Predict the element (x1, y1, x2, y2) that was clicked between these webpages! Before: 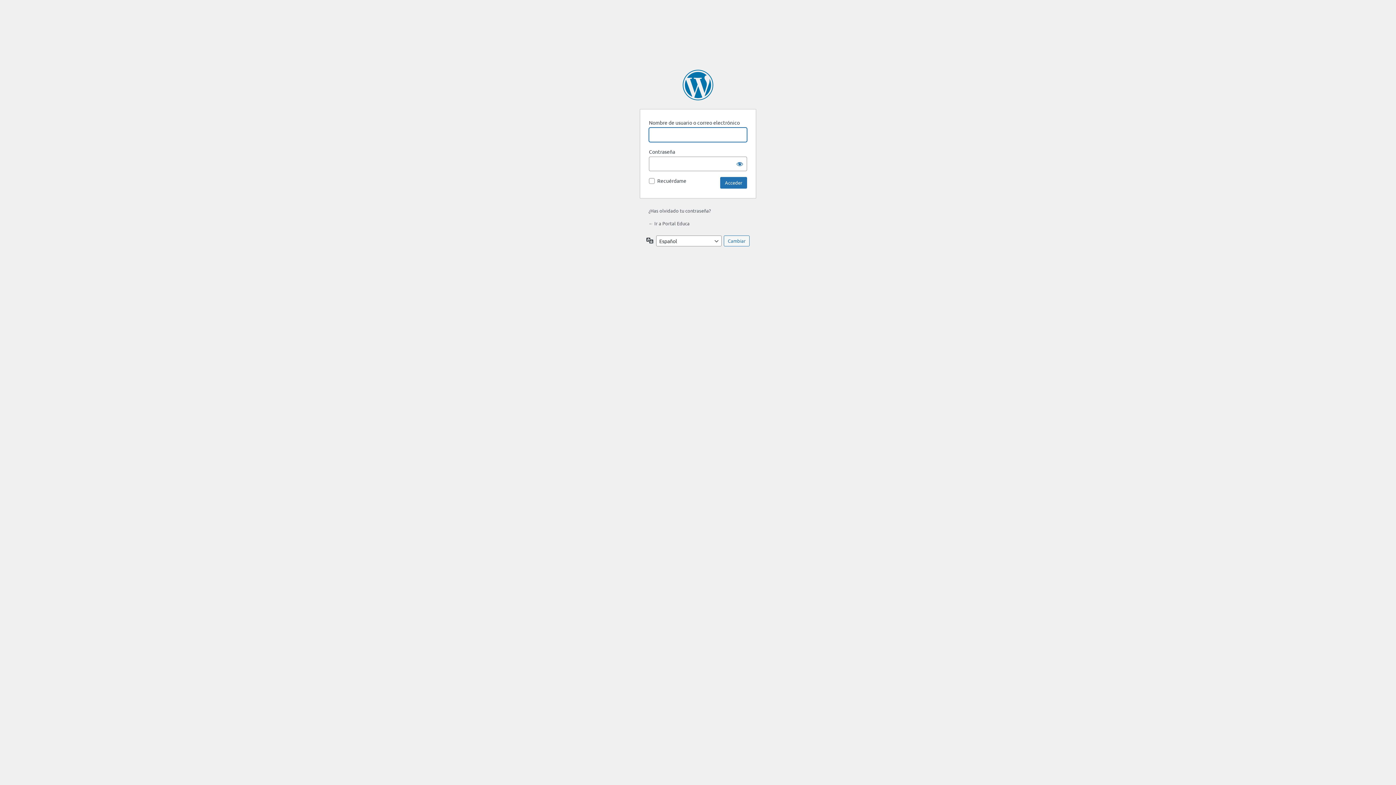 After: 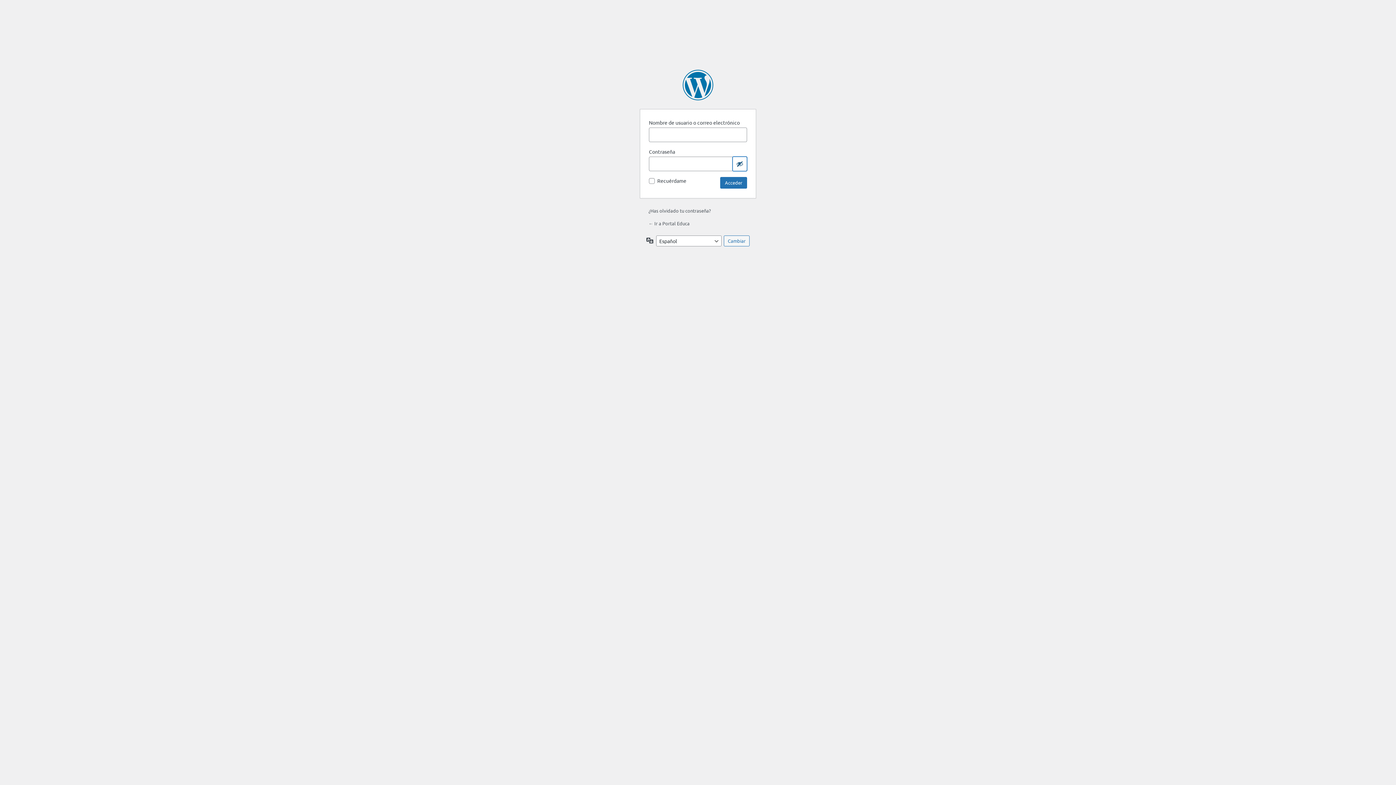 Action: bbox: (732, 156, 747, 171) label: Mostrar la contraseña